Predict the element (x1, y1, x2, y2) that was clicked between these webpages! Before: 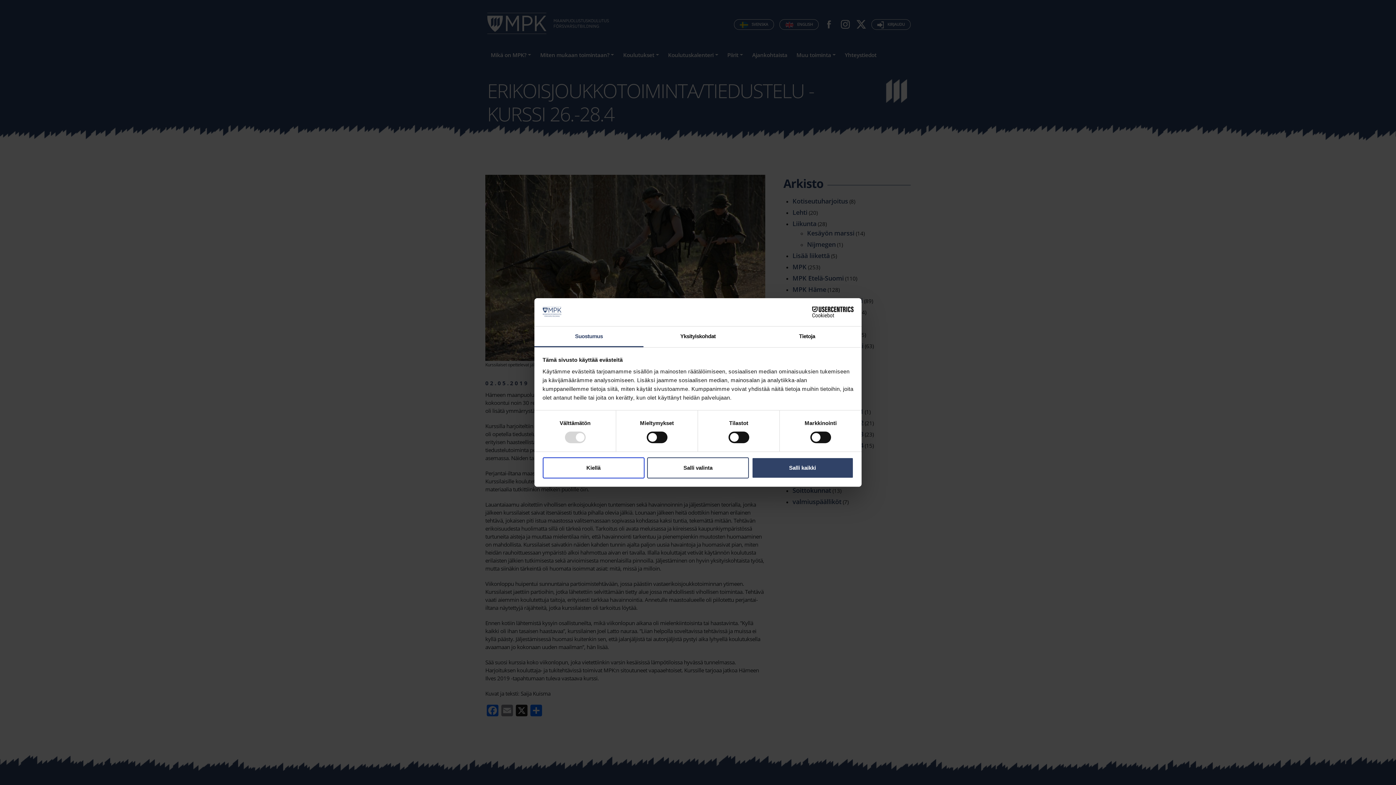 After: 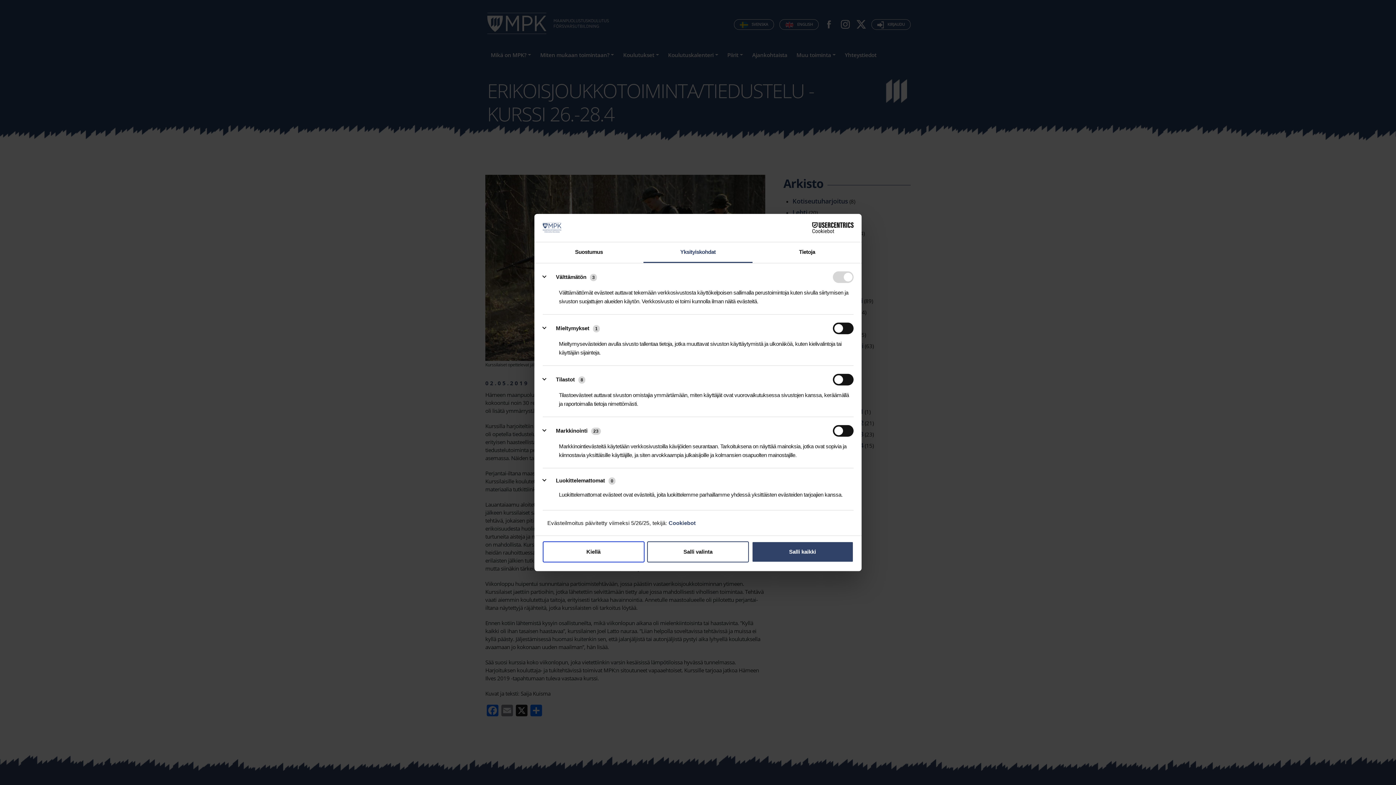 Action: bbox: (643, 326, 752, 347) label: Yksityiskohdat